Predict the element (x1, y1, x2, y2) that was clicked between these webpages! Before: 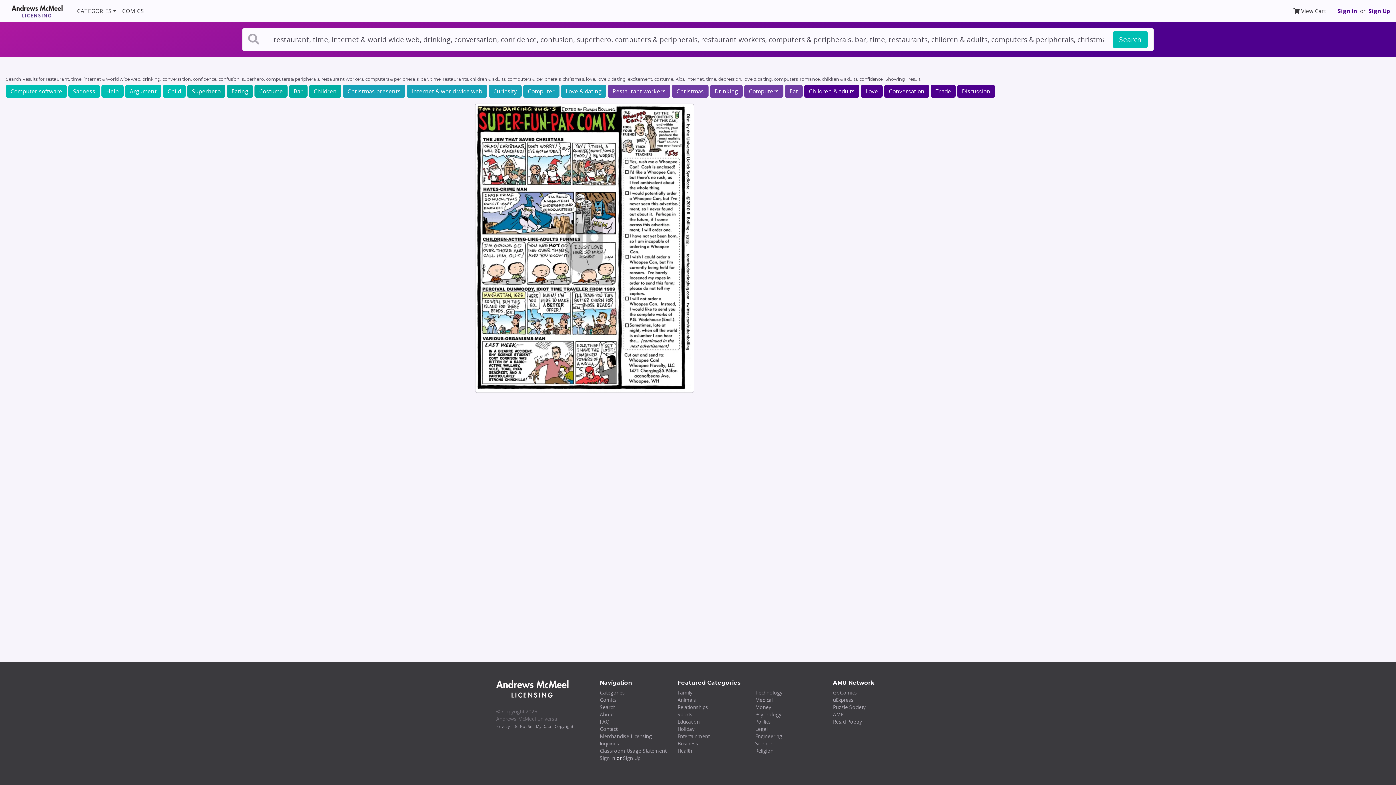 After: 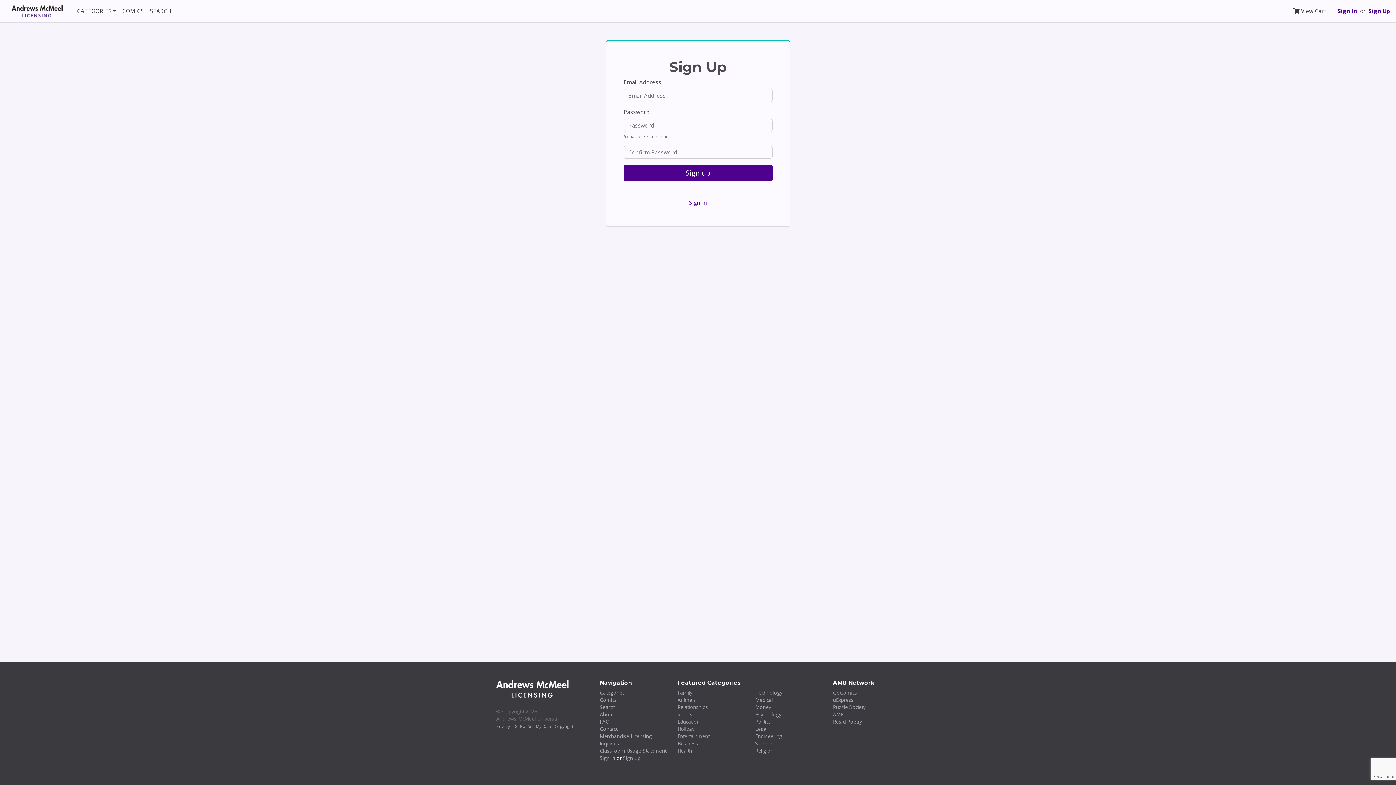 Action: label: Sign Up bbox: (1369, 7, 1390, 15)